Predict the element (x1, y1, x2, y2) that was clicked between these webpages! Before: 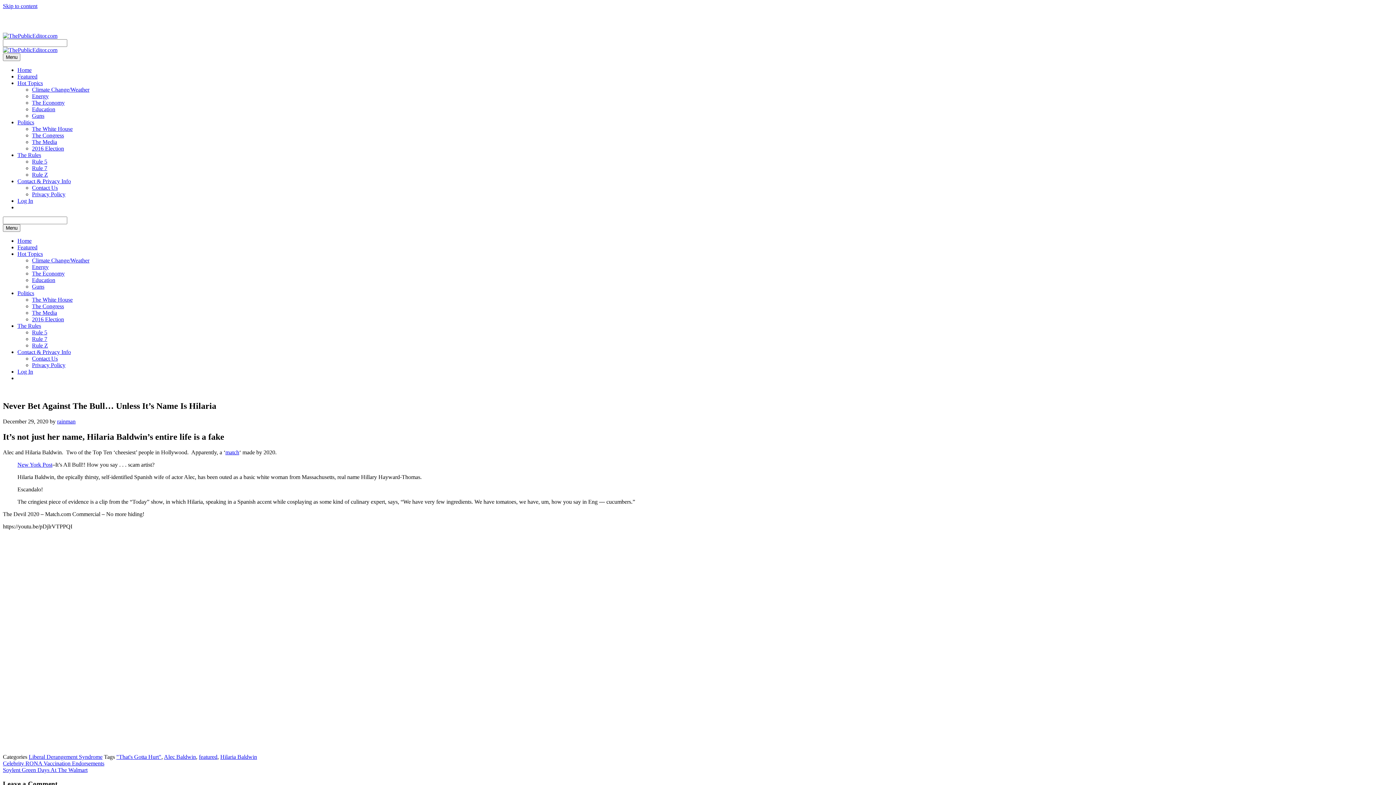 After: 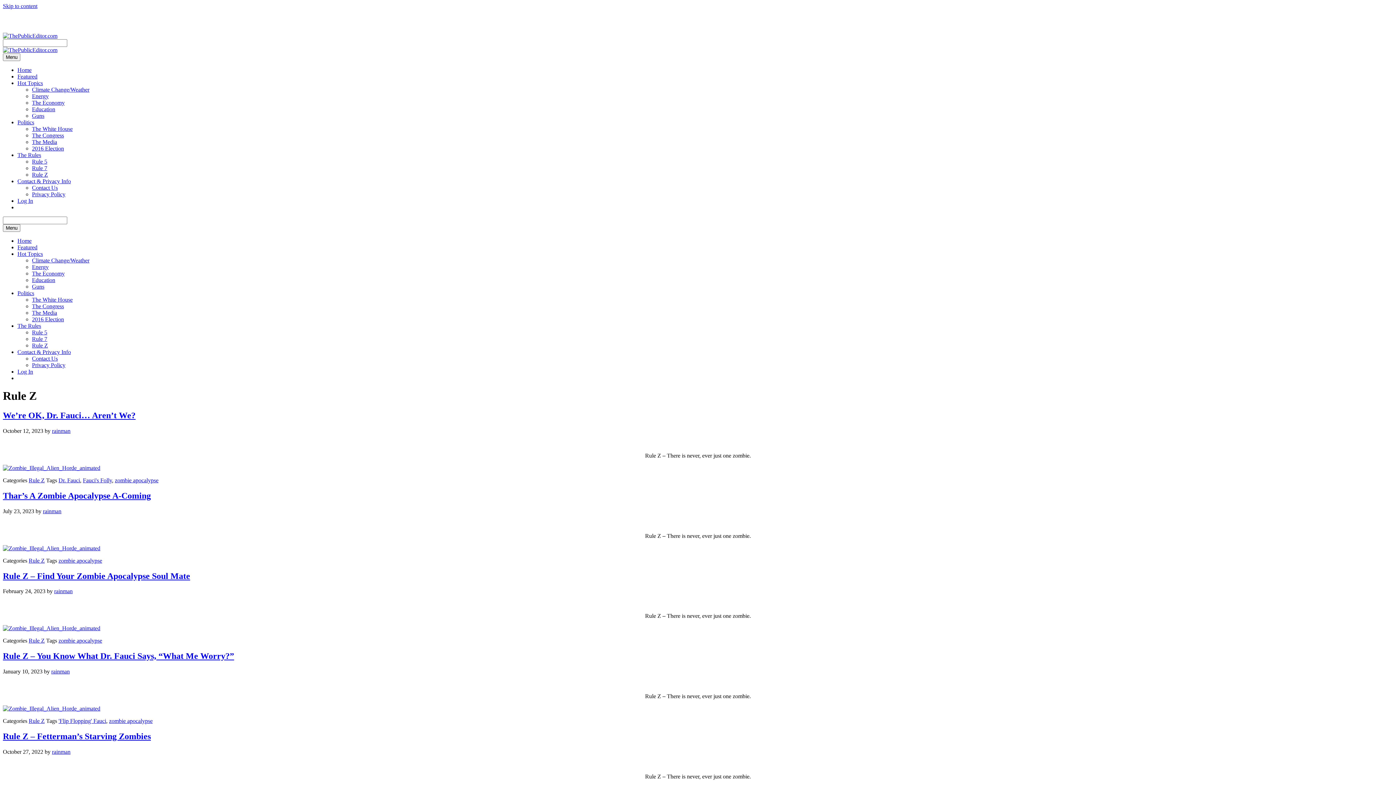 Action: label: Rule Z bbox: (32, 342, 48, 348)